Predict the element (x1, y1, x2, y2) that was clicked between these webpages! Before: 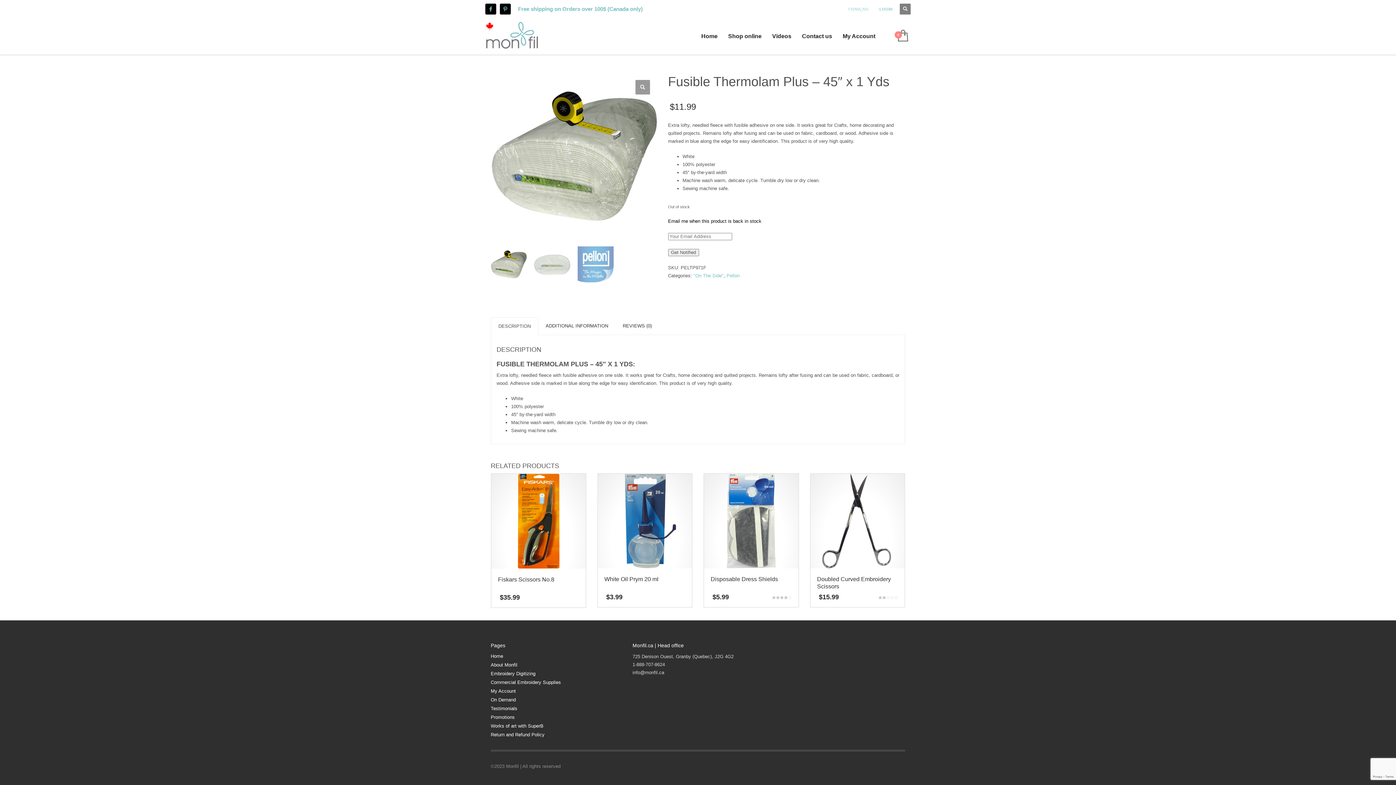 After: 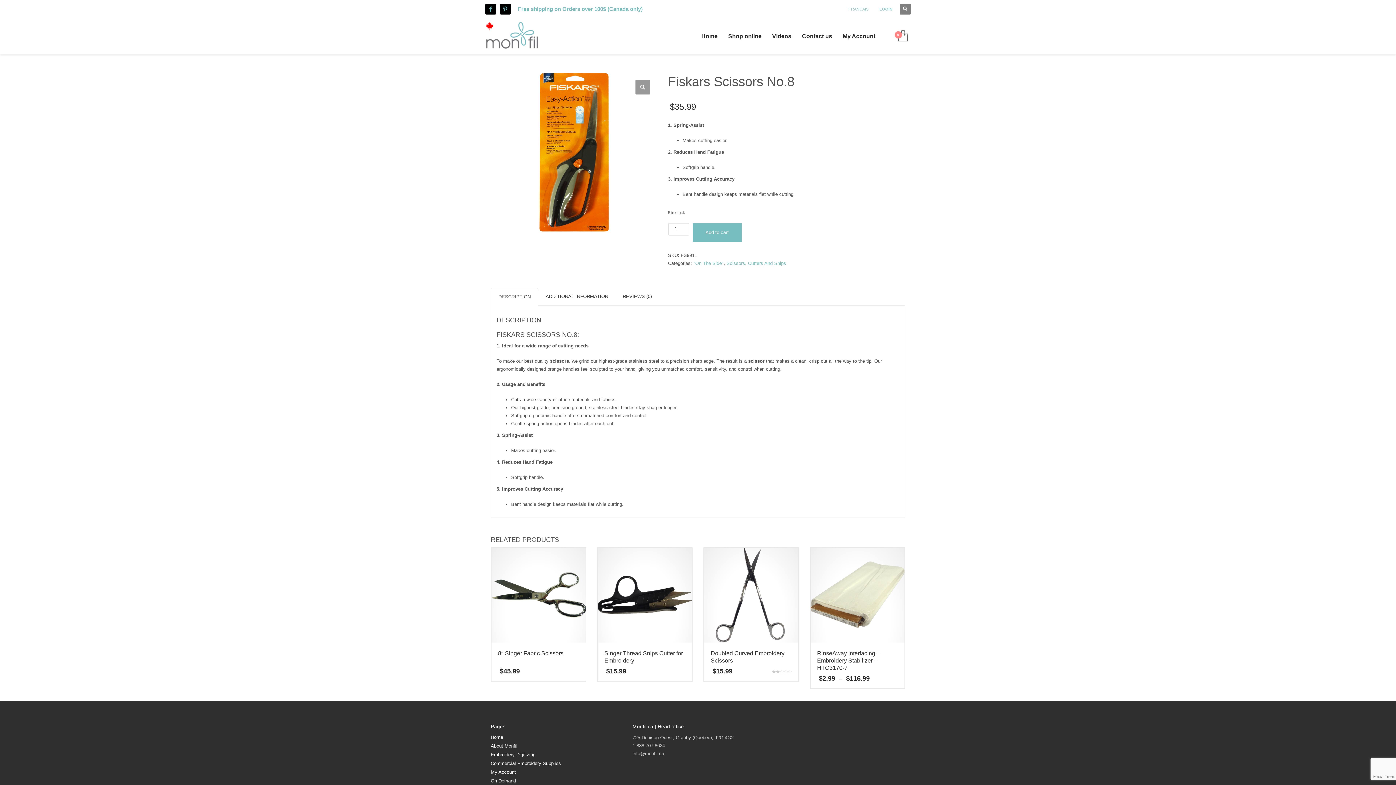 Action: bbox: (490, 473, 586, 608) label: Fiskars Scissors No.8
$35.99